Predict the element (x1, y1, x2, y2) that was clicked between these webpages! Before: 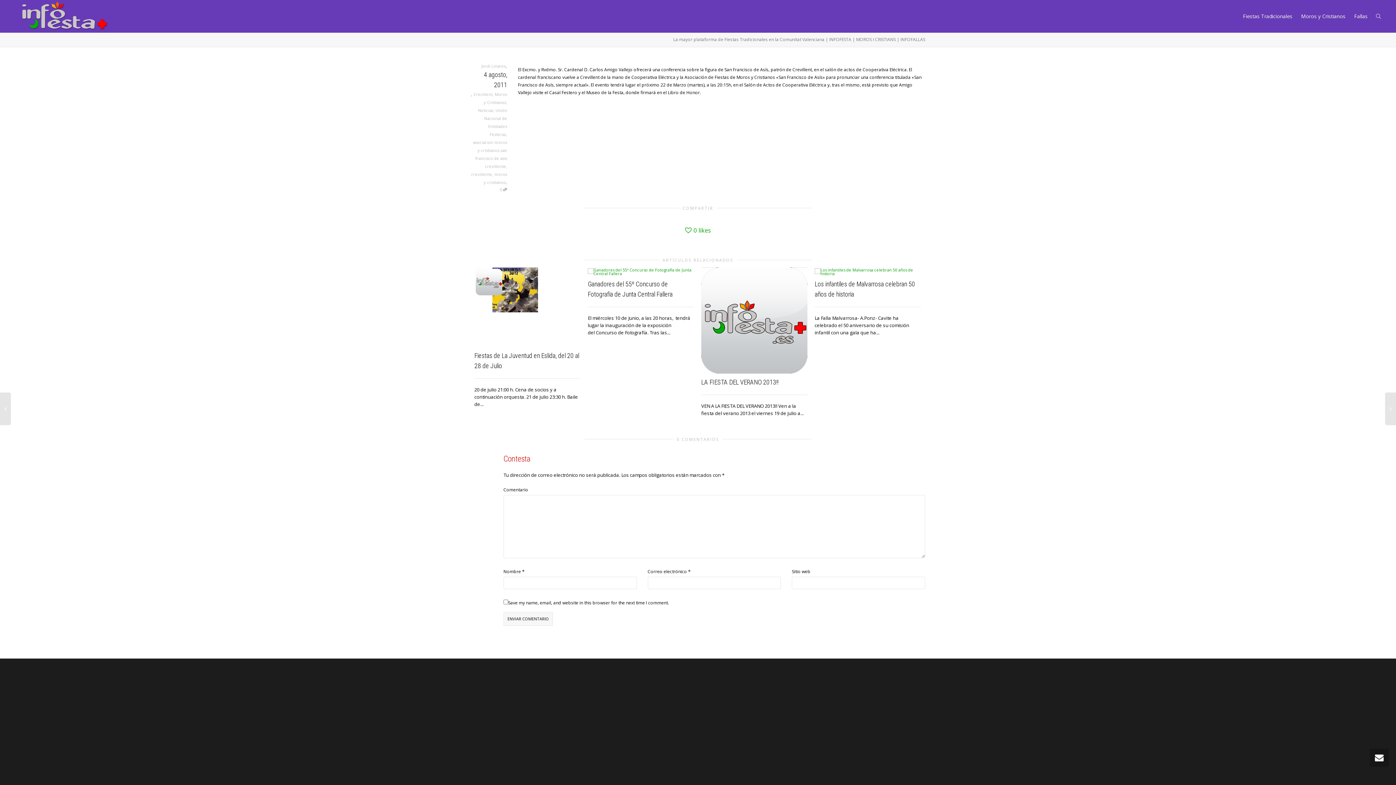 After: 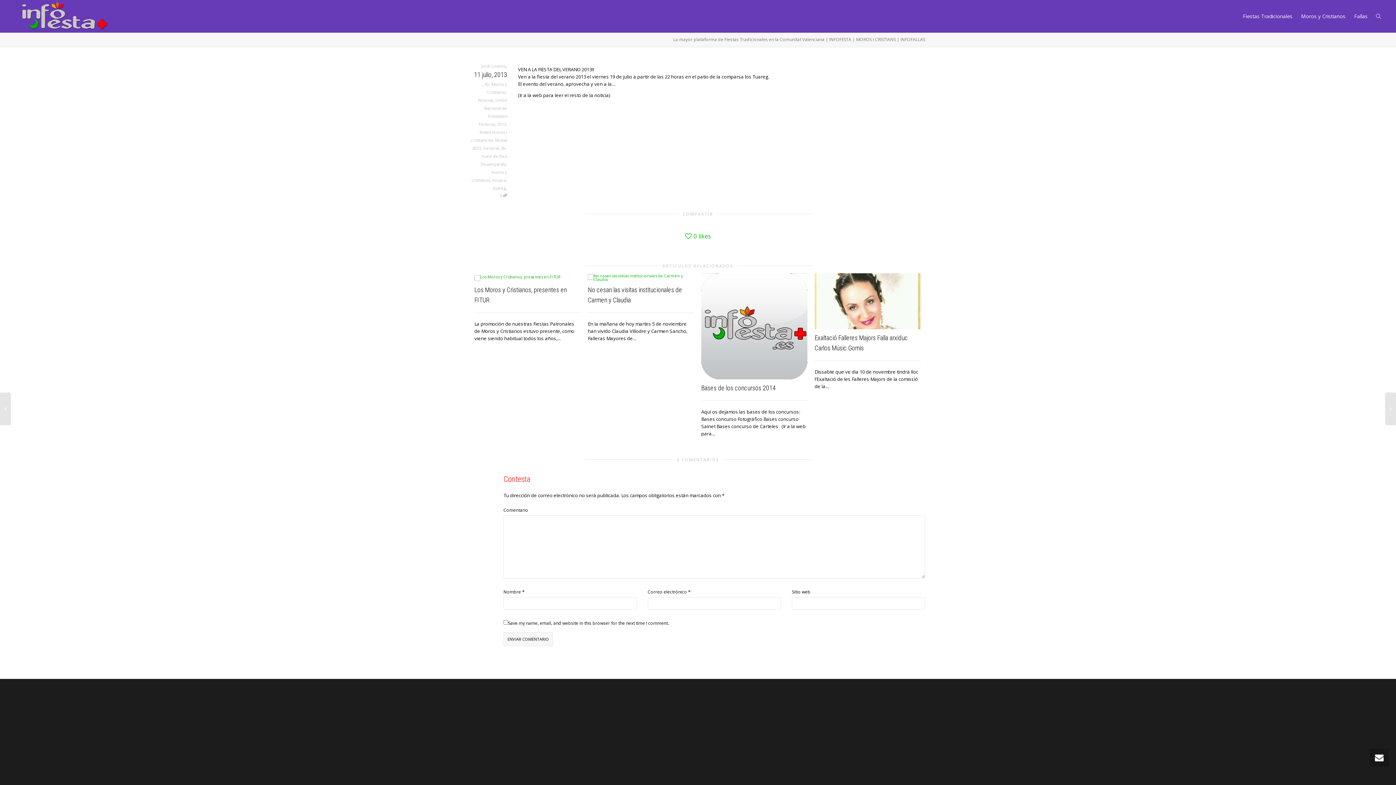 Action: label: LA FIESTA DEL VERANO 2013!! bbox: (701, 378, 778, 386)